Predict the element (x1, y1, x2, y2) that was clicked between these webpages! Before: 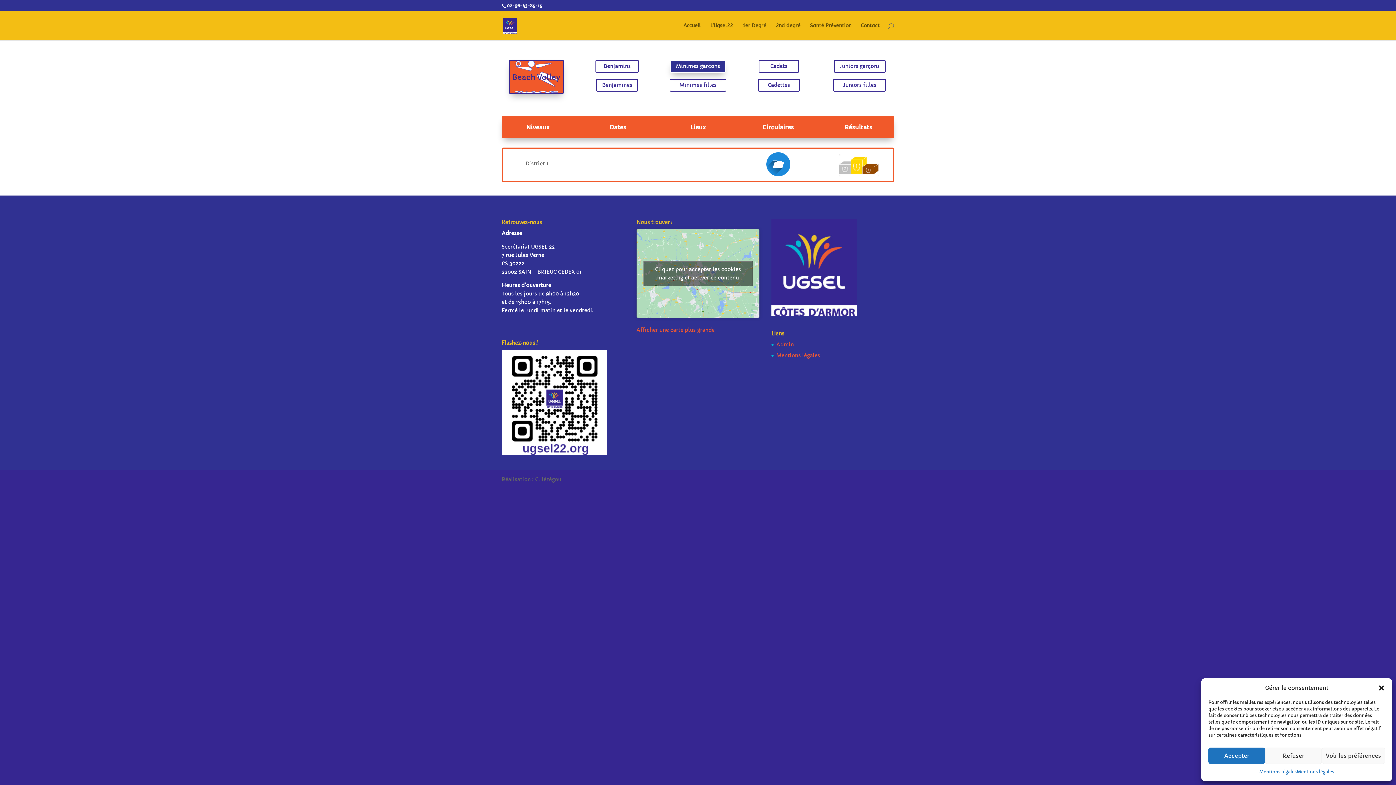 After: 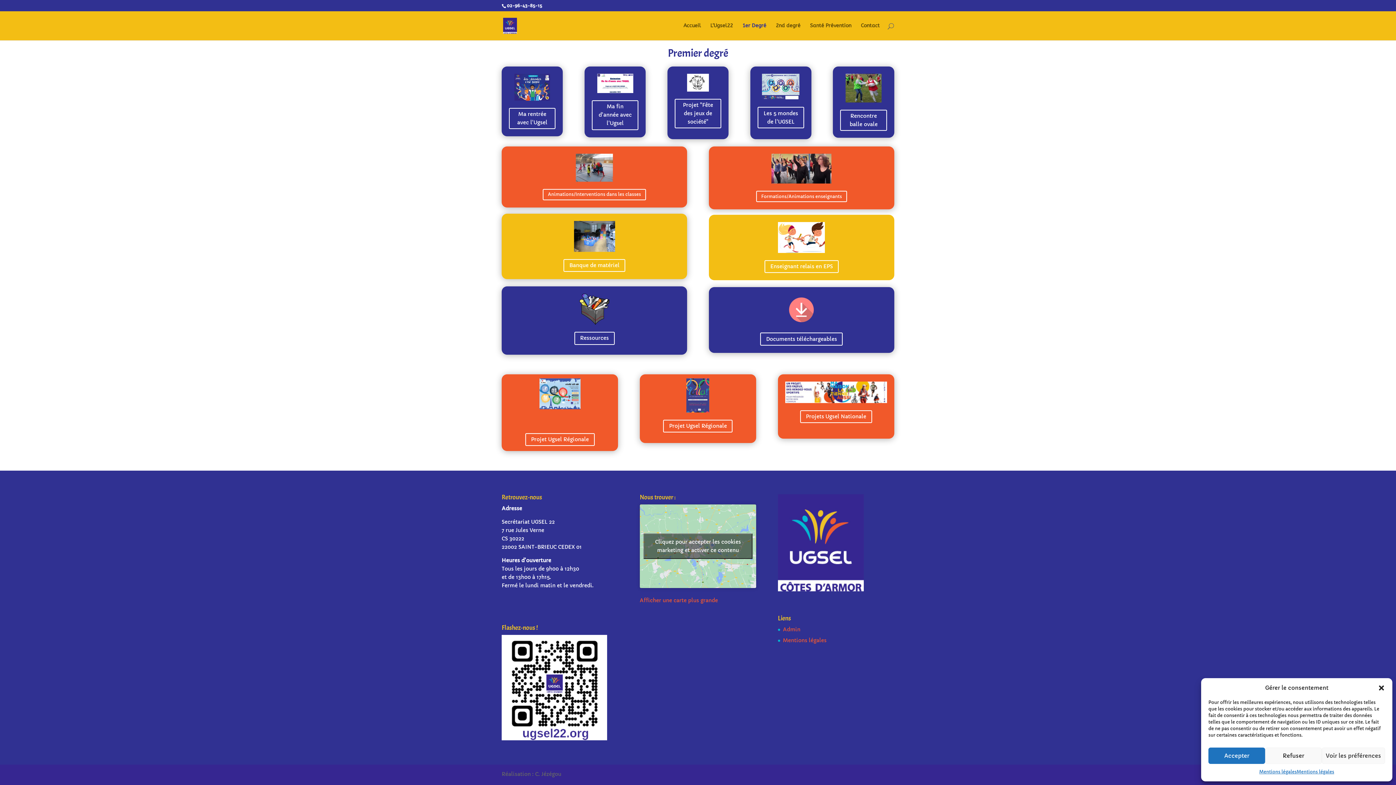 Action: label: 1er Degré bbox: (742, 23, 766, 40)